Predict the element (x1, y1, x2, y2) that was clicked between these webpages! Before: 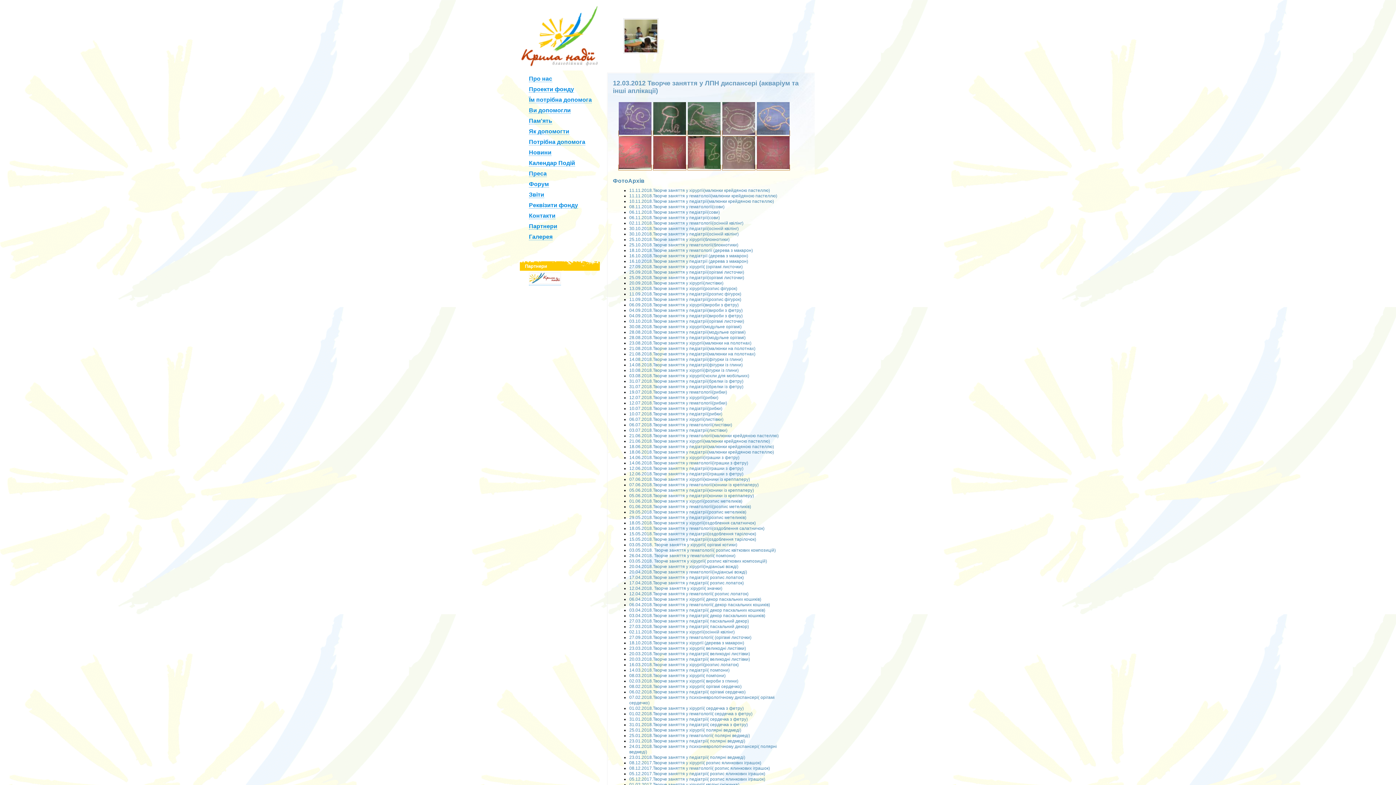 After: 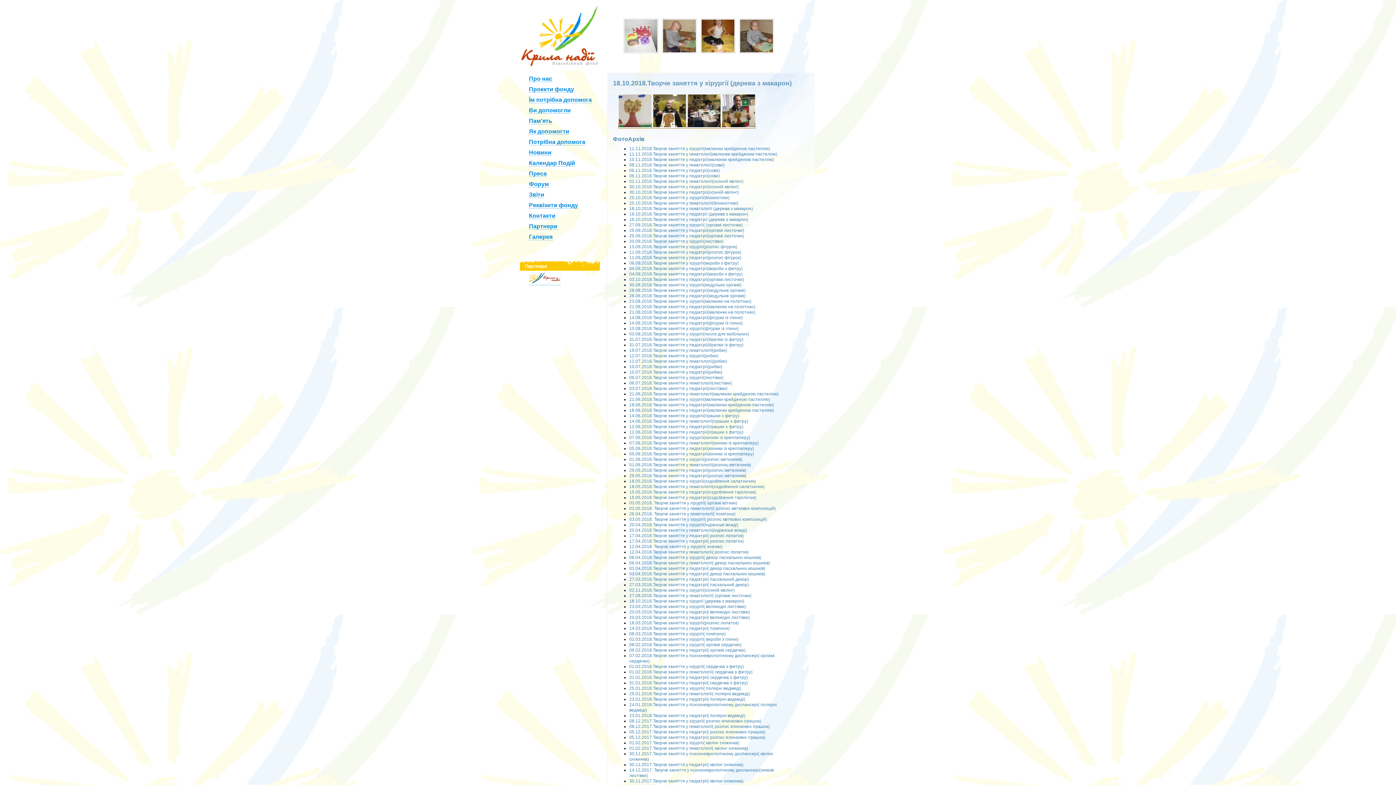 Action: bbox: (629, 640, 744, 645) label: 18.10.2018.Творче заняття у хірургії (дерева з макарон)